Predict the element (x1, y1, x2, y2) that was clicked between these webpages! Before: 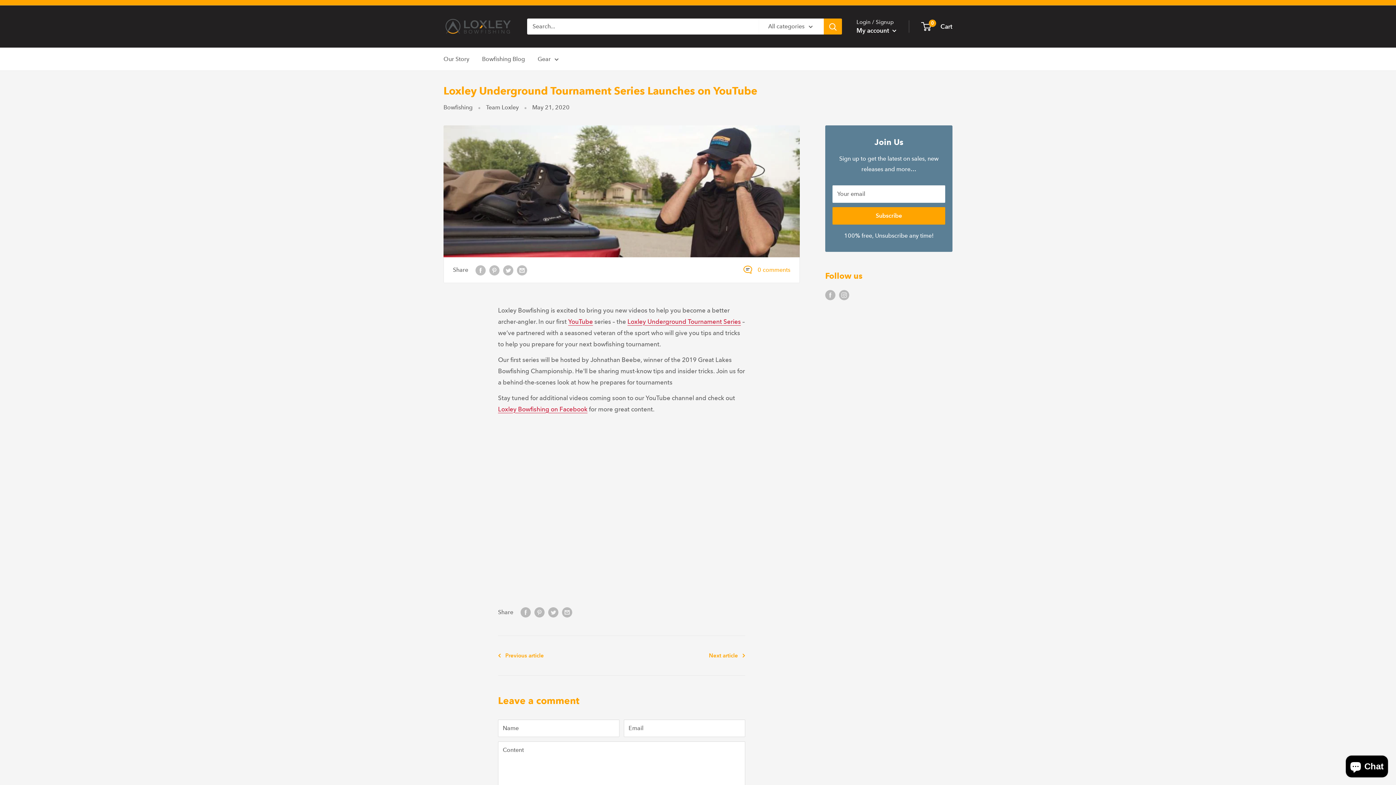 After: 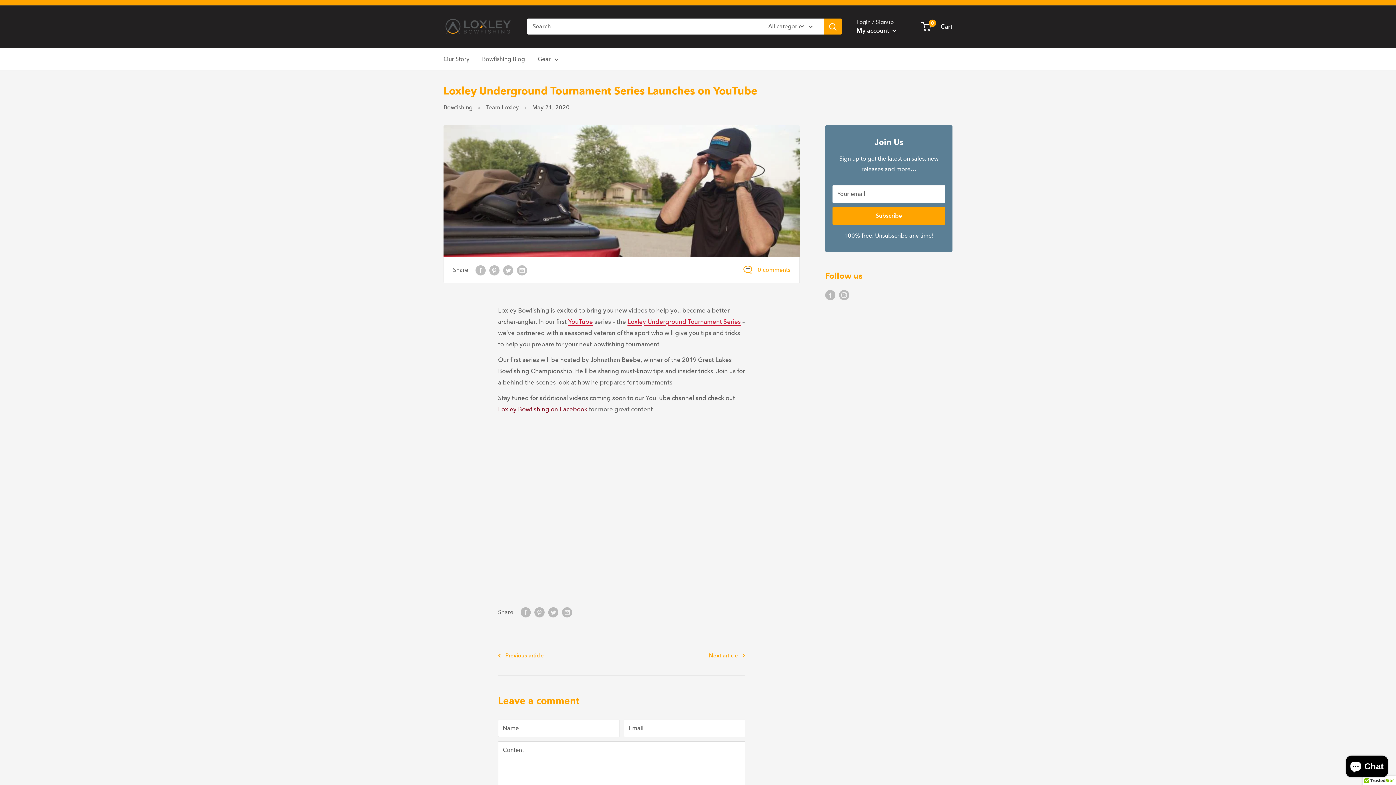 Action: bbox: (498, 405, 587, 413) label: Loxley Bowfishing on Facebook